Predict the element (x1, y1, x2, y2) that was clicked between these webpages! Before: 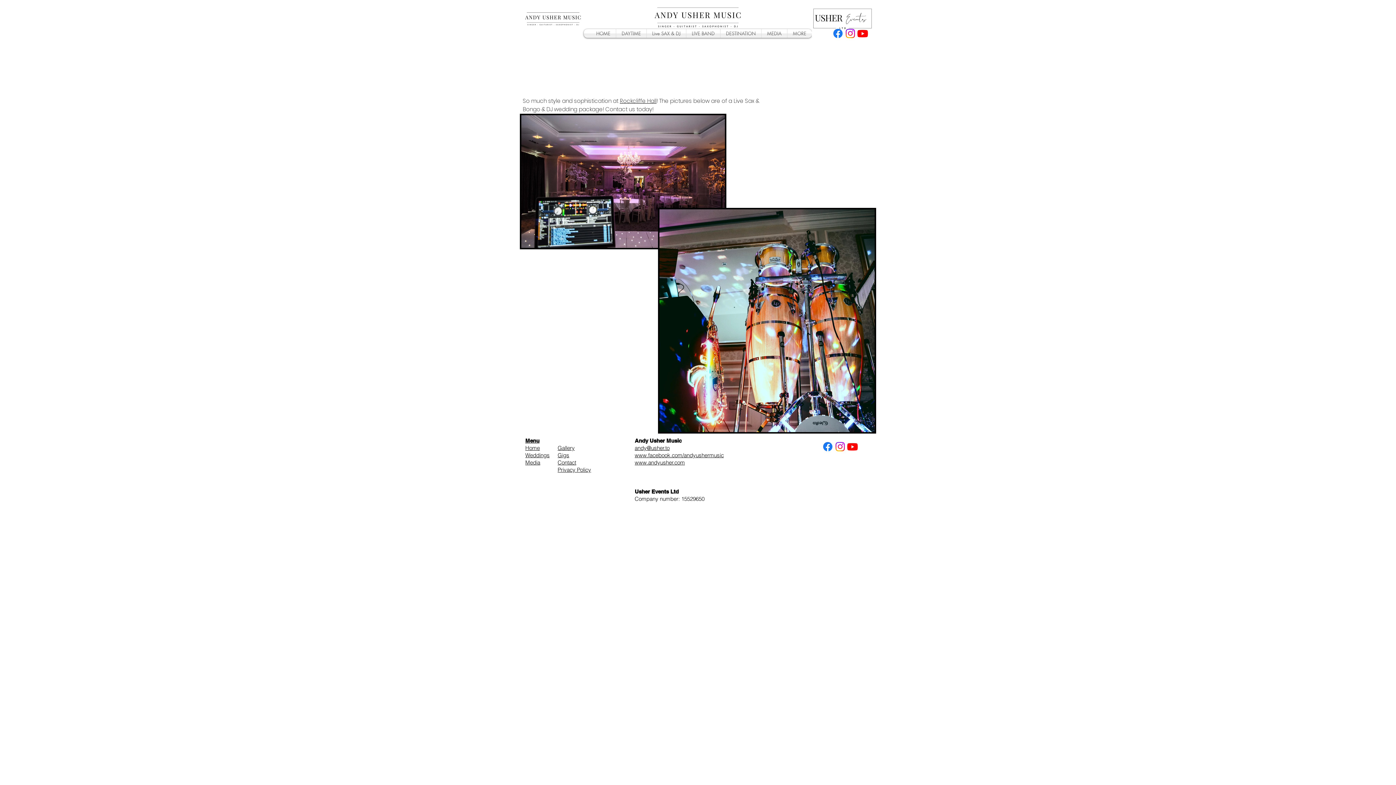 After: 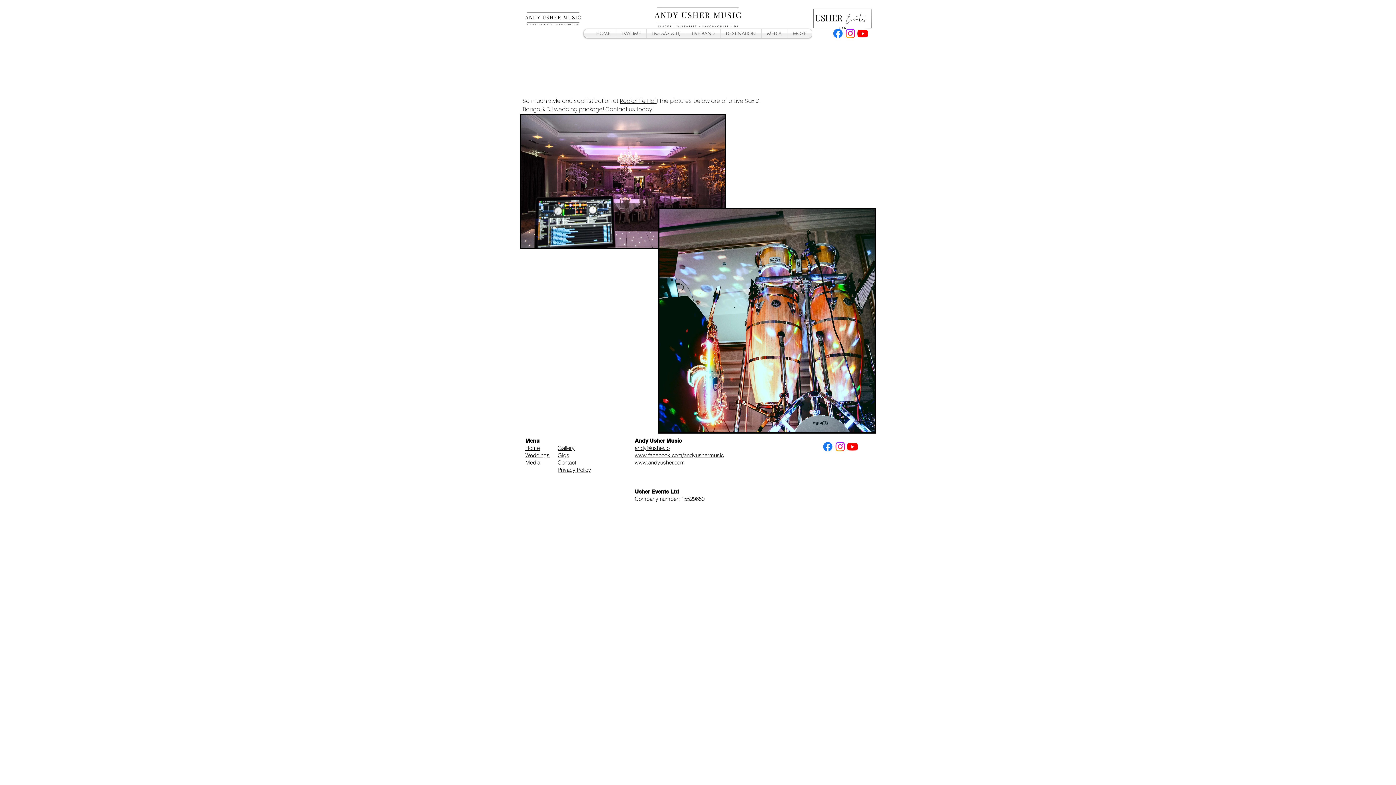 Action: label: Youtube bbox: (856, 27, 869, 39)